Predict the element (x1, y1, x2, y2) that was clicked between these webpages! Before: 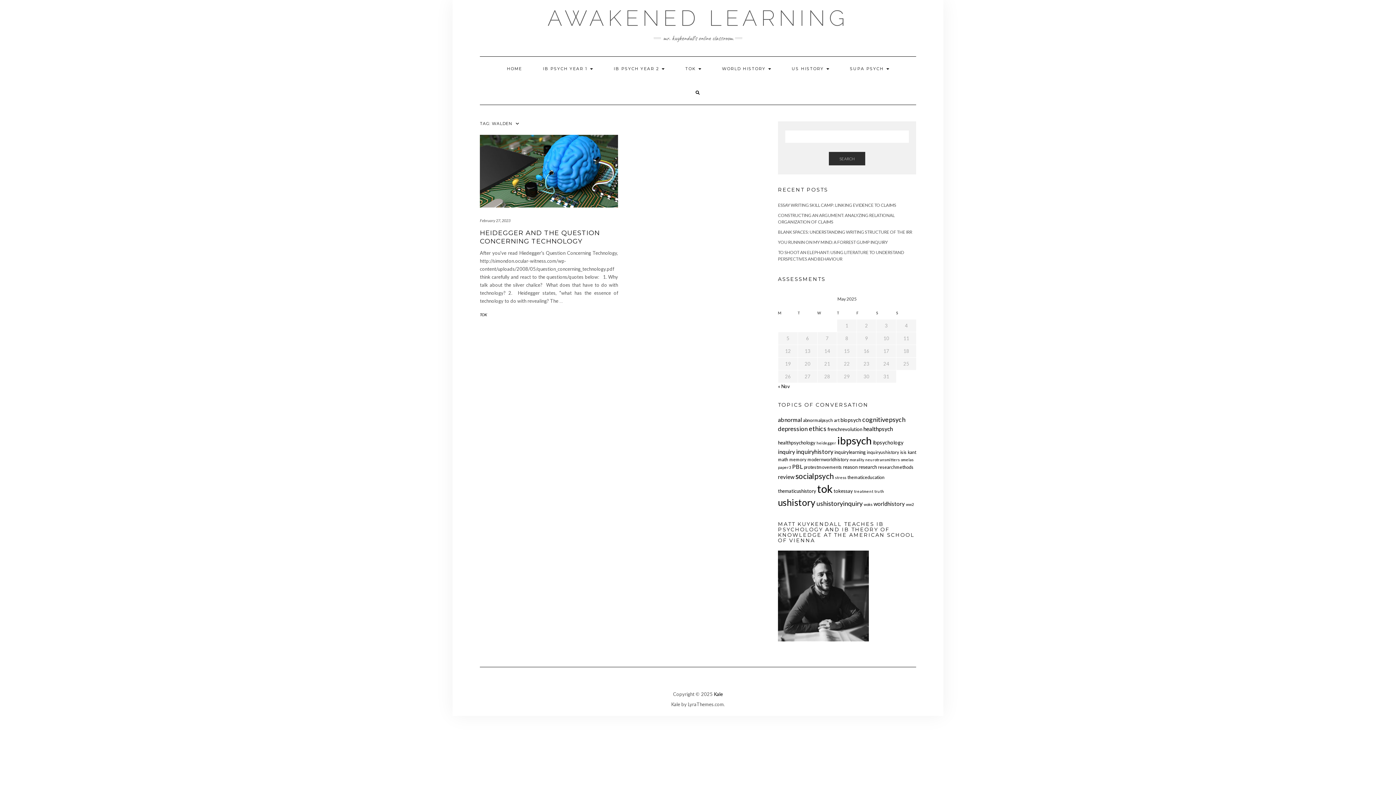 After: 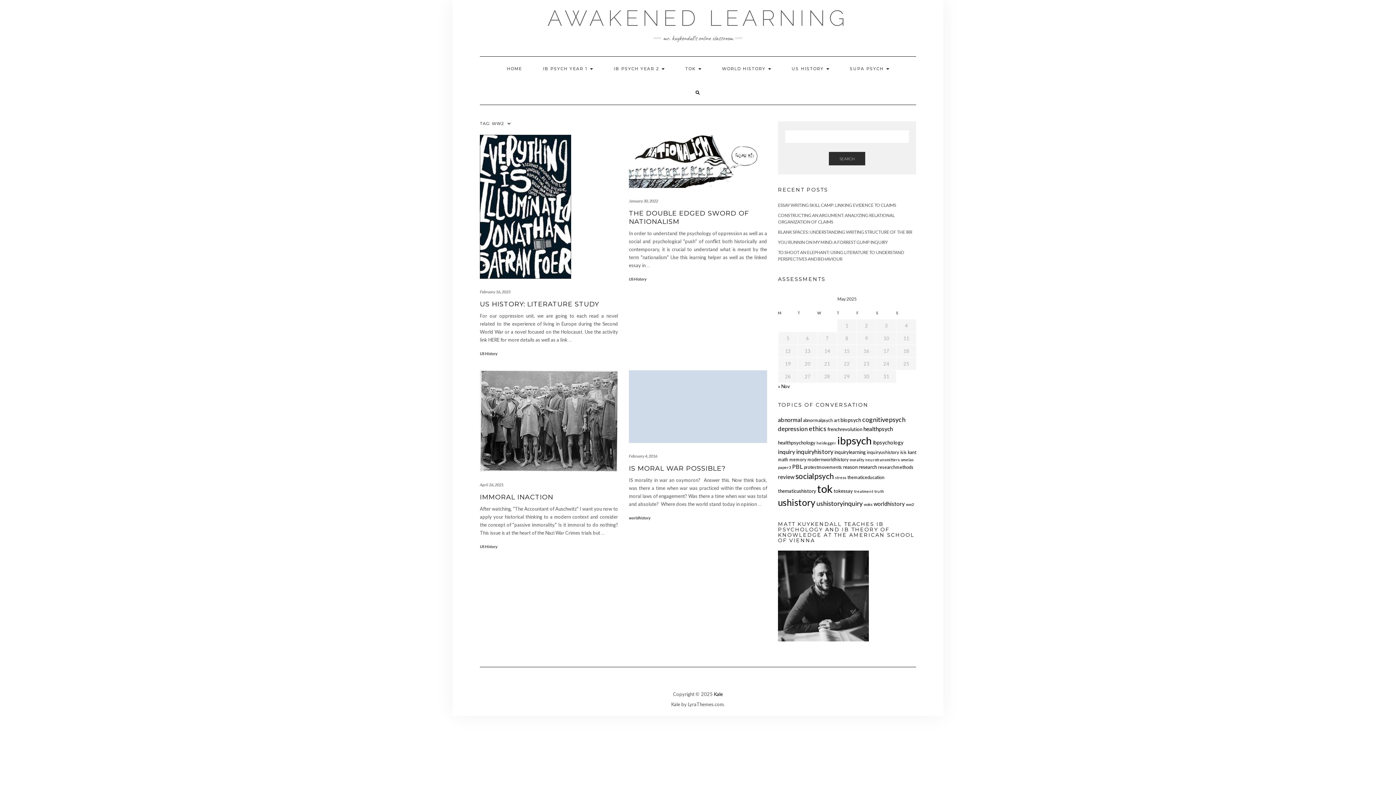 Action: bbox: (906, 502, 914, 506) label: ww2 (4 items)